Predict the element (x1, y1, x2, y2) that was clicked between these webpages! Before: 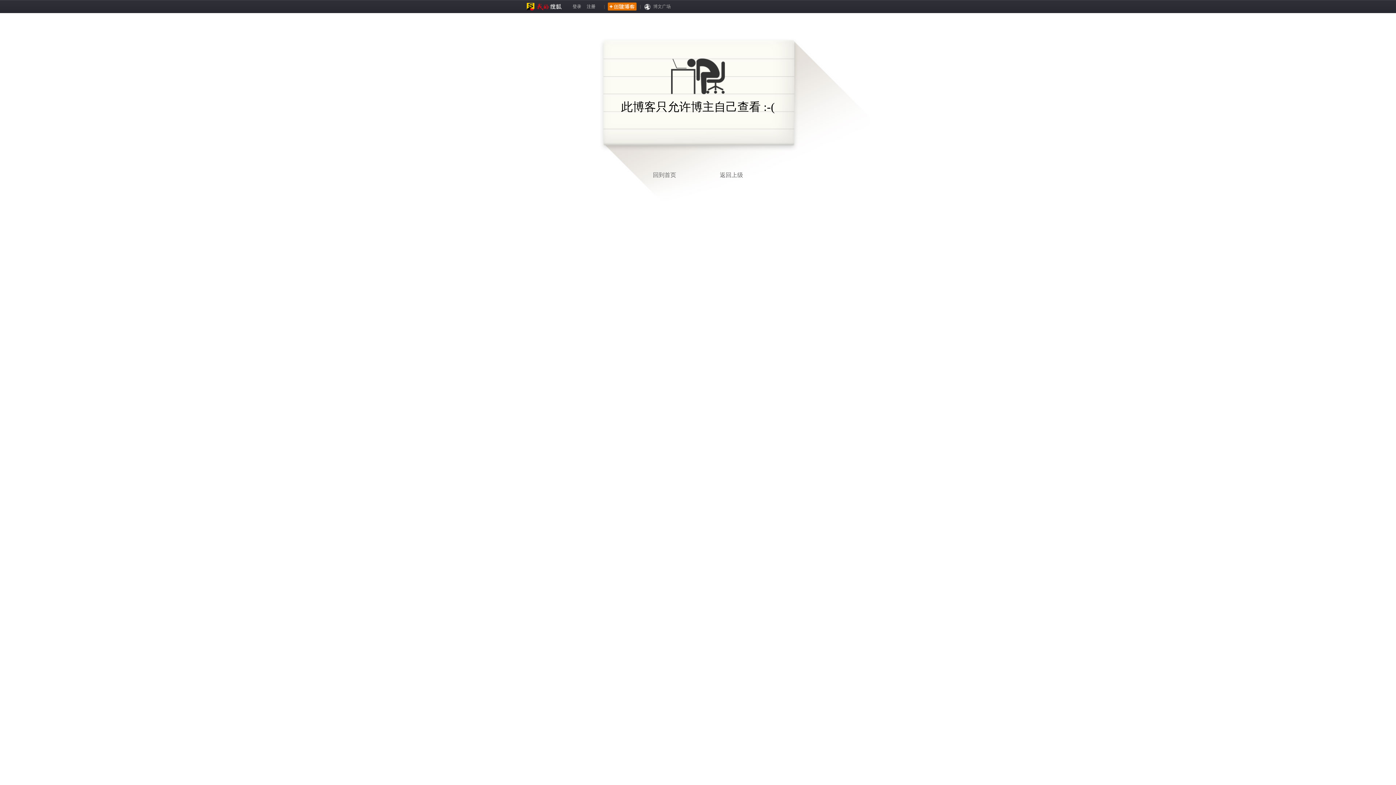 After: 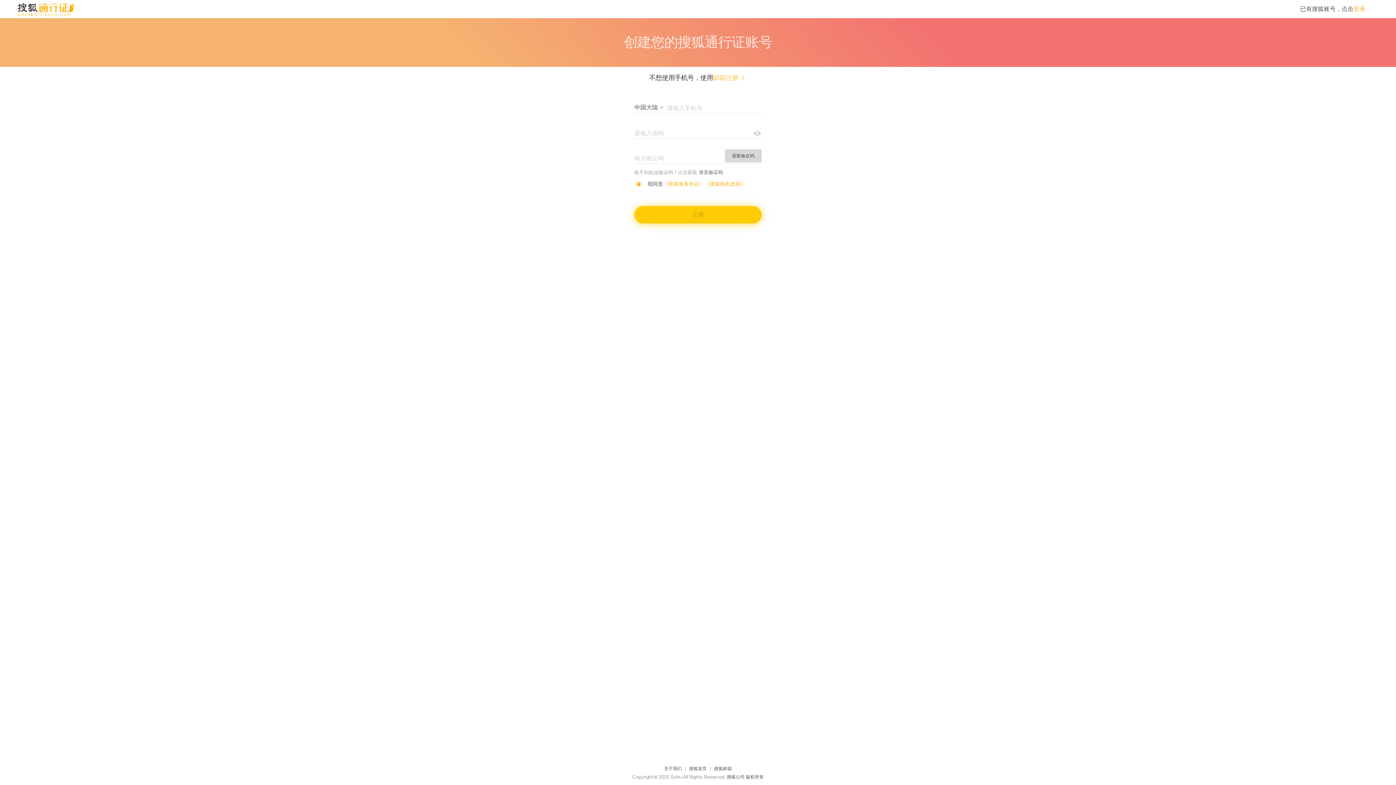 Action: bbox: (604, 0, 640, 13)